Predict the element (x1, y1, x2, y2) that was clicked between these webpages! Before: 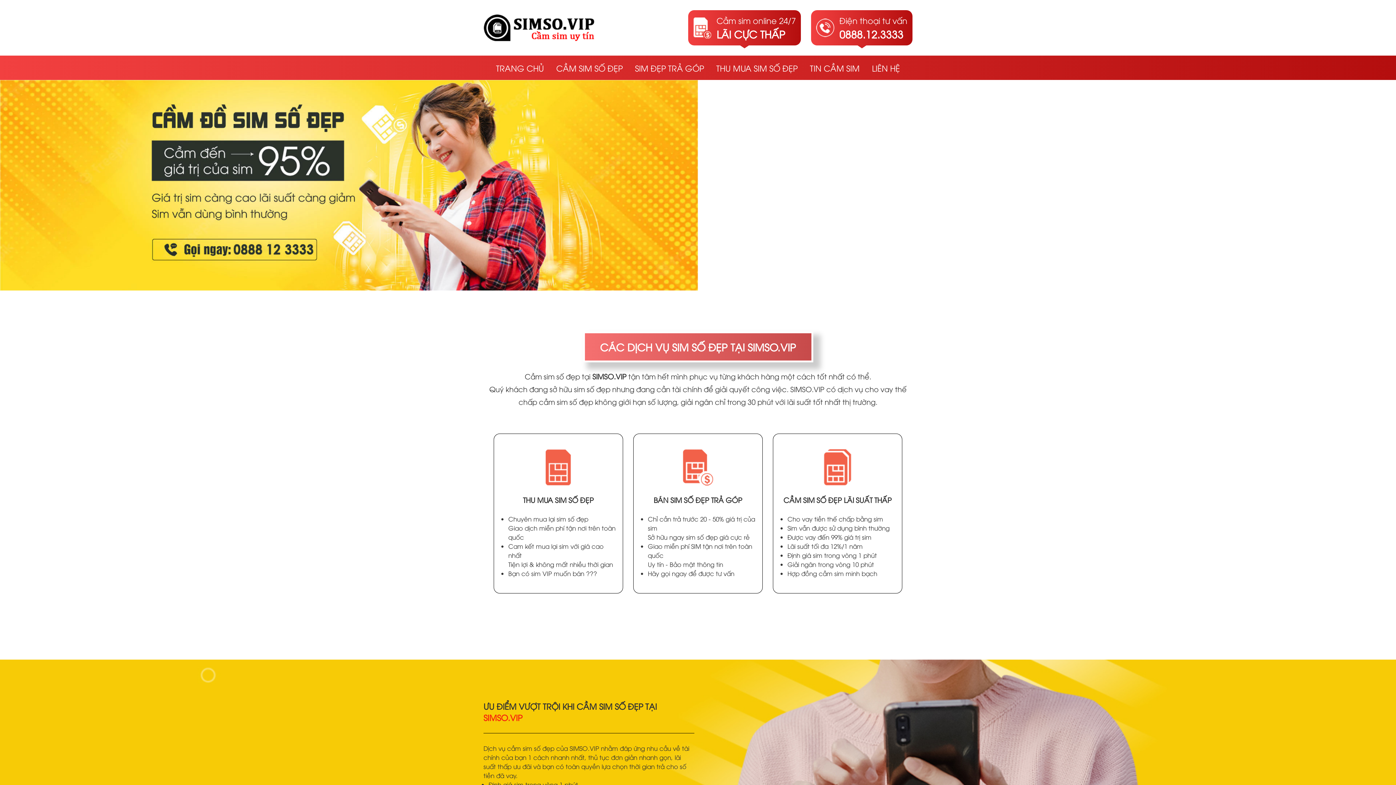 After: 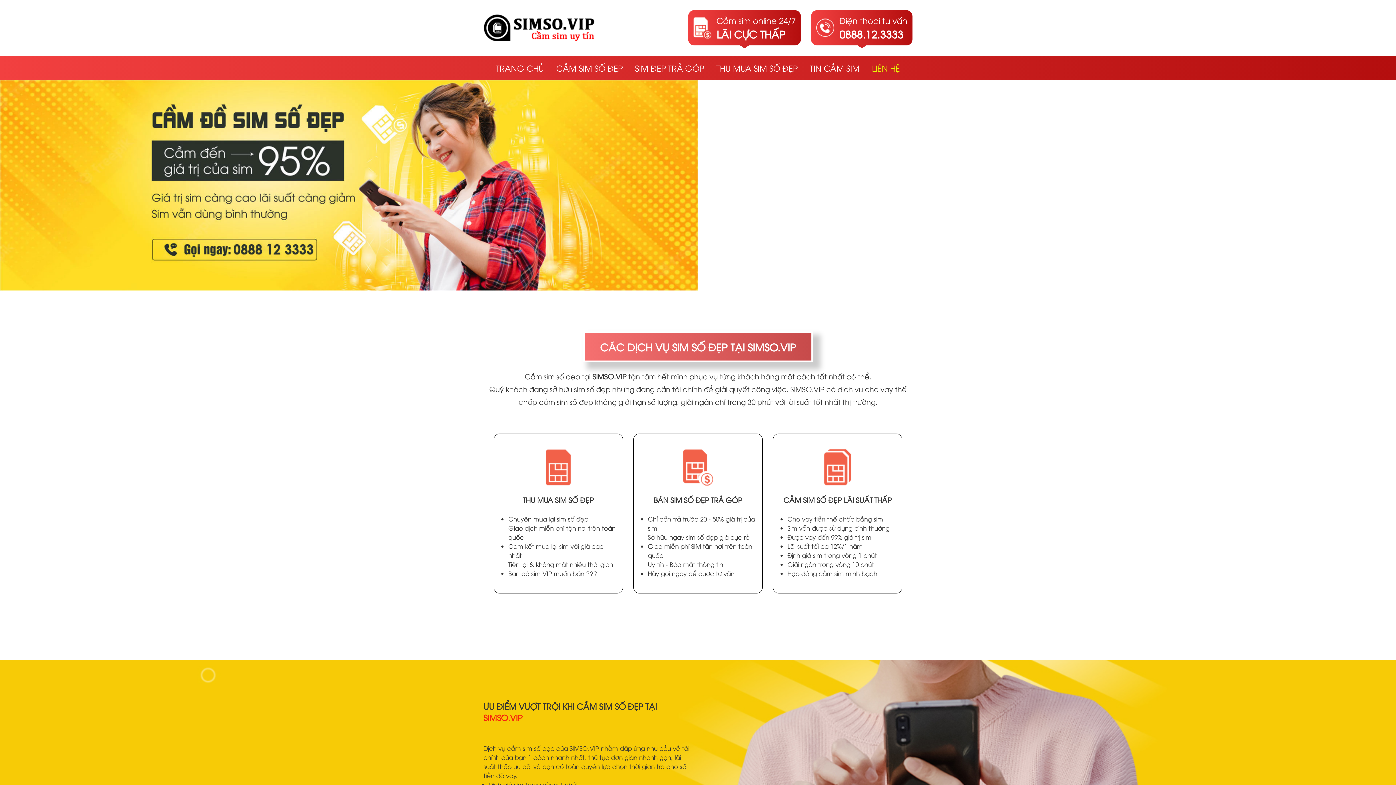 Action: label: LIÊN HỆ bbox: (866, 55, 906, 79)